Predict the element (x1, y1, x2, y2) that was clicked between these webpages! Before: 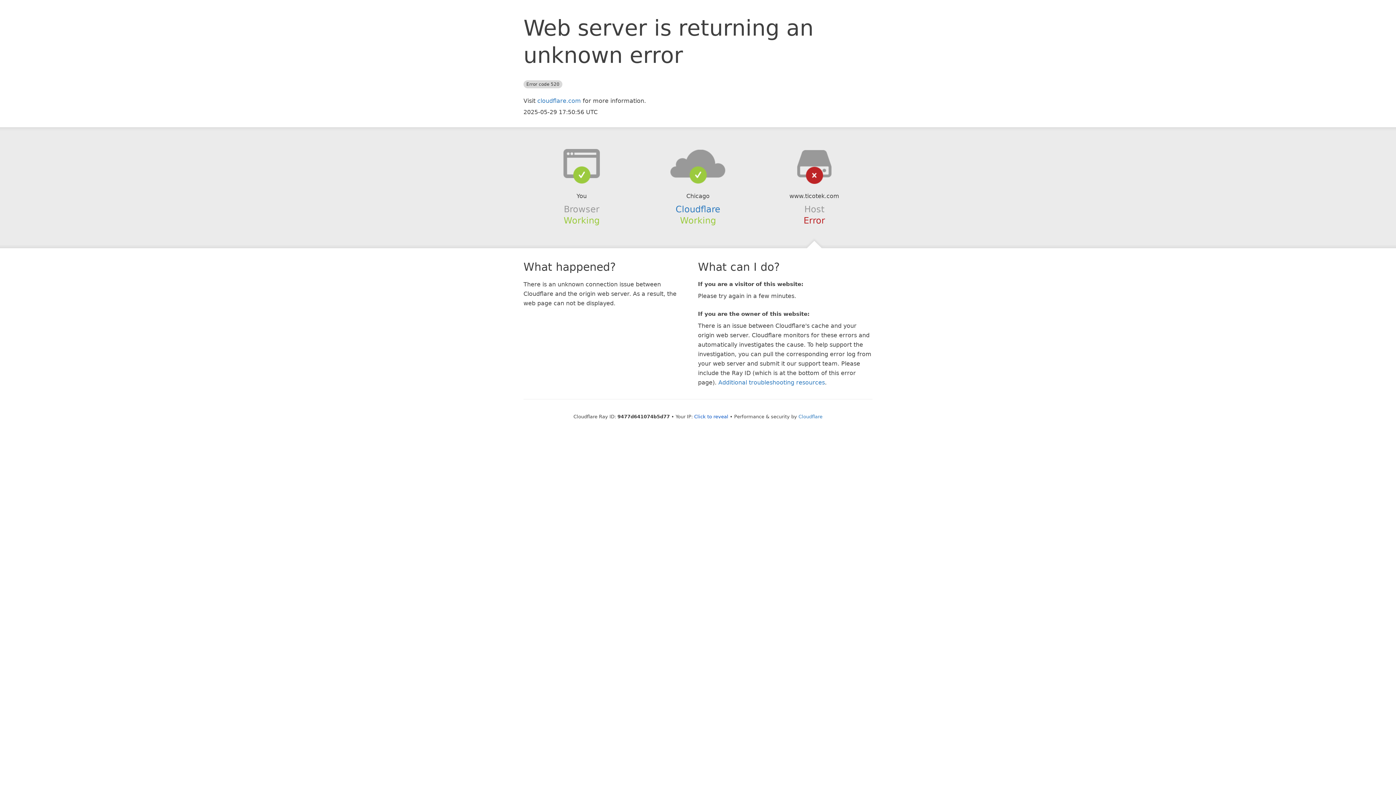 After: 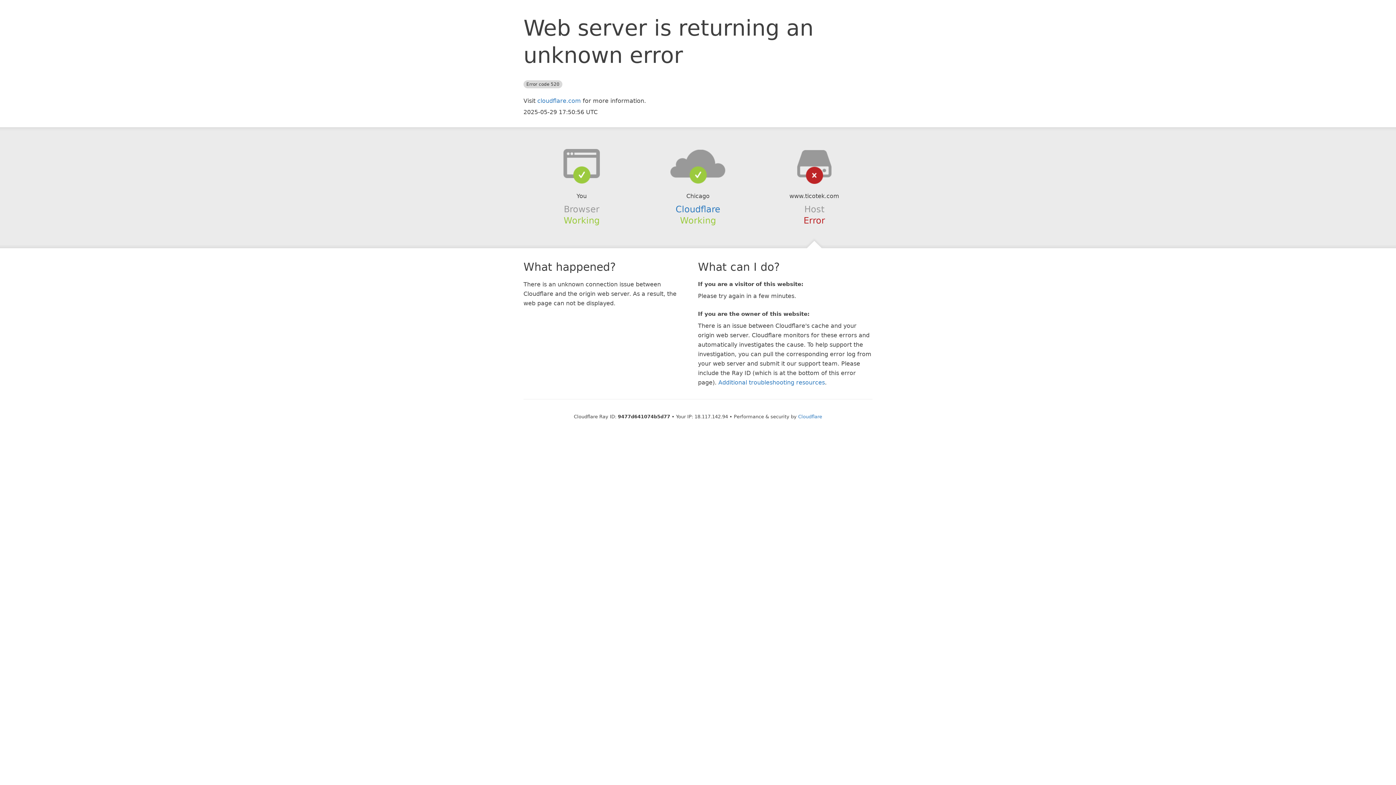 Action: label: Click to reveal bbox: (694, 414, 728, 419)